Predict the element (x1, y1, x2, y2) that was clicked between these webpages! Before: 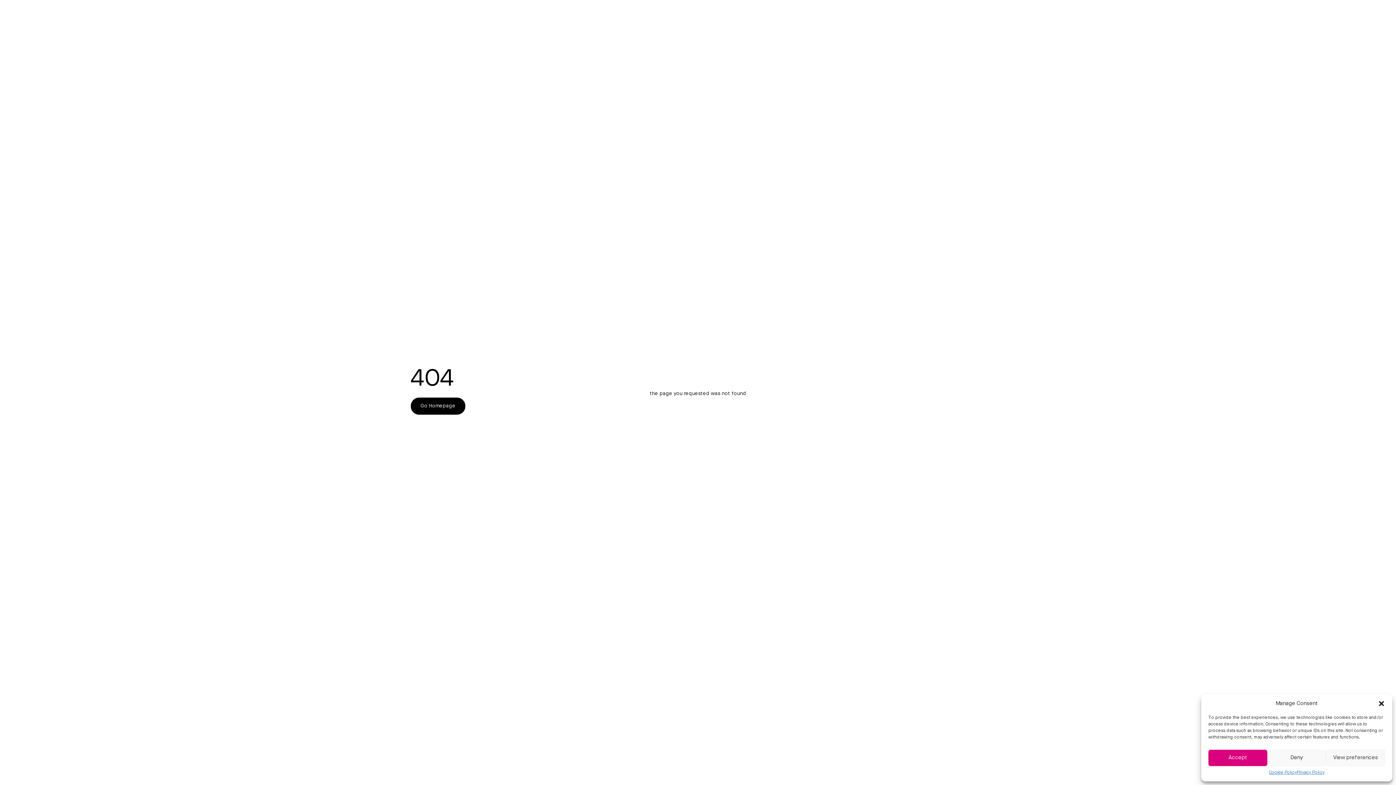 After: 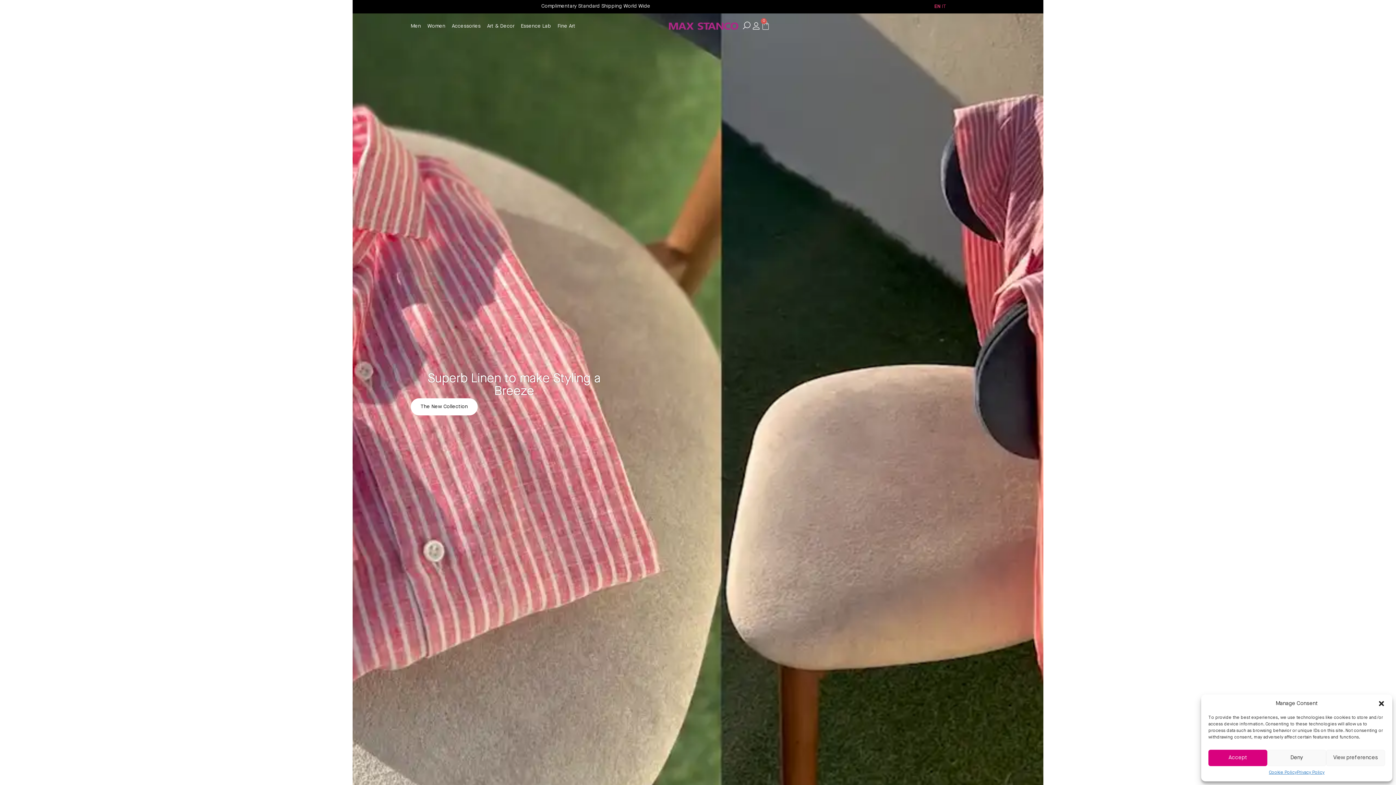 Action: label: Go Homepage bbox: (410, 397, 465, 414)